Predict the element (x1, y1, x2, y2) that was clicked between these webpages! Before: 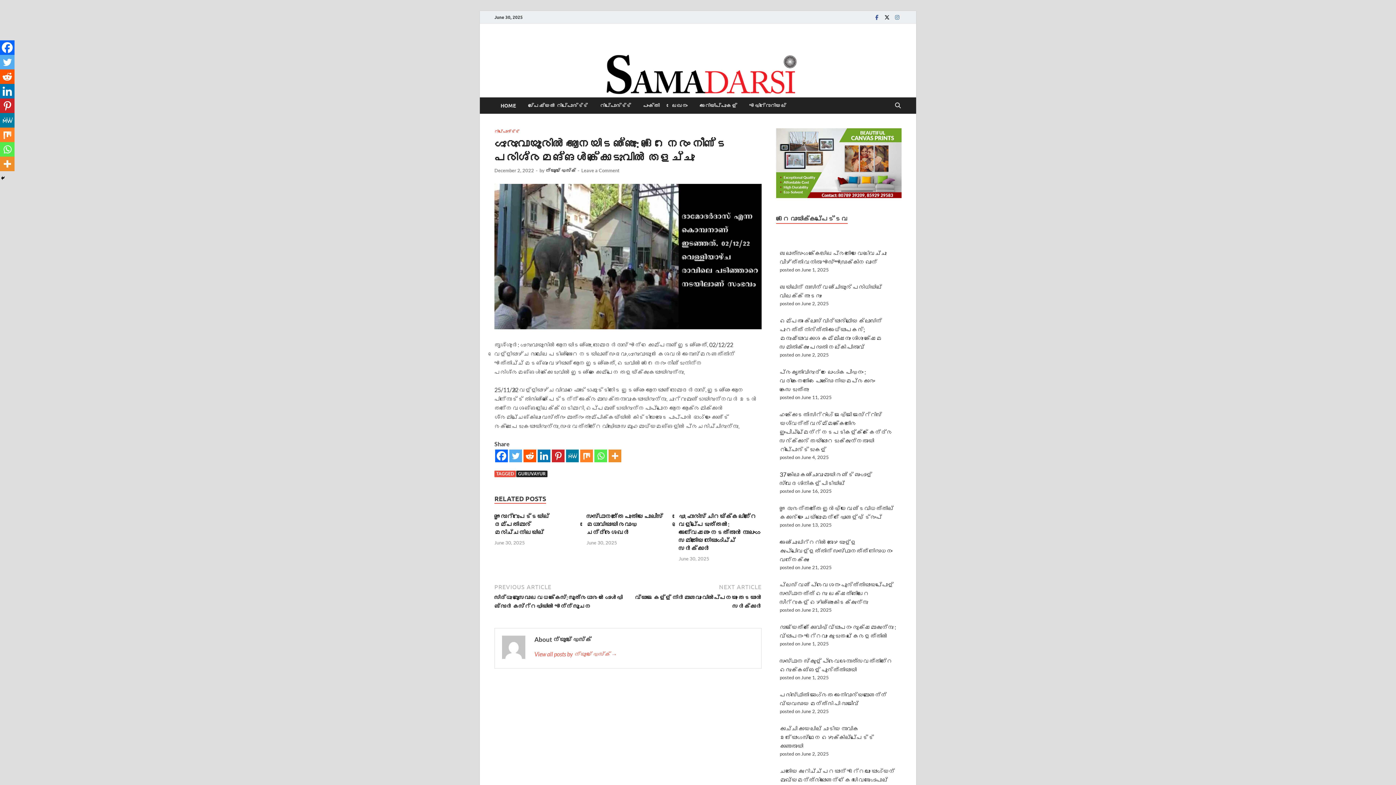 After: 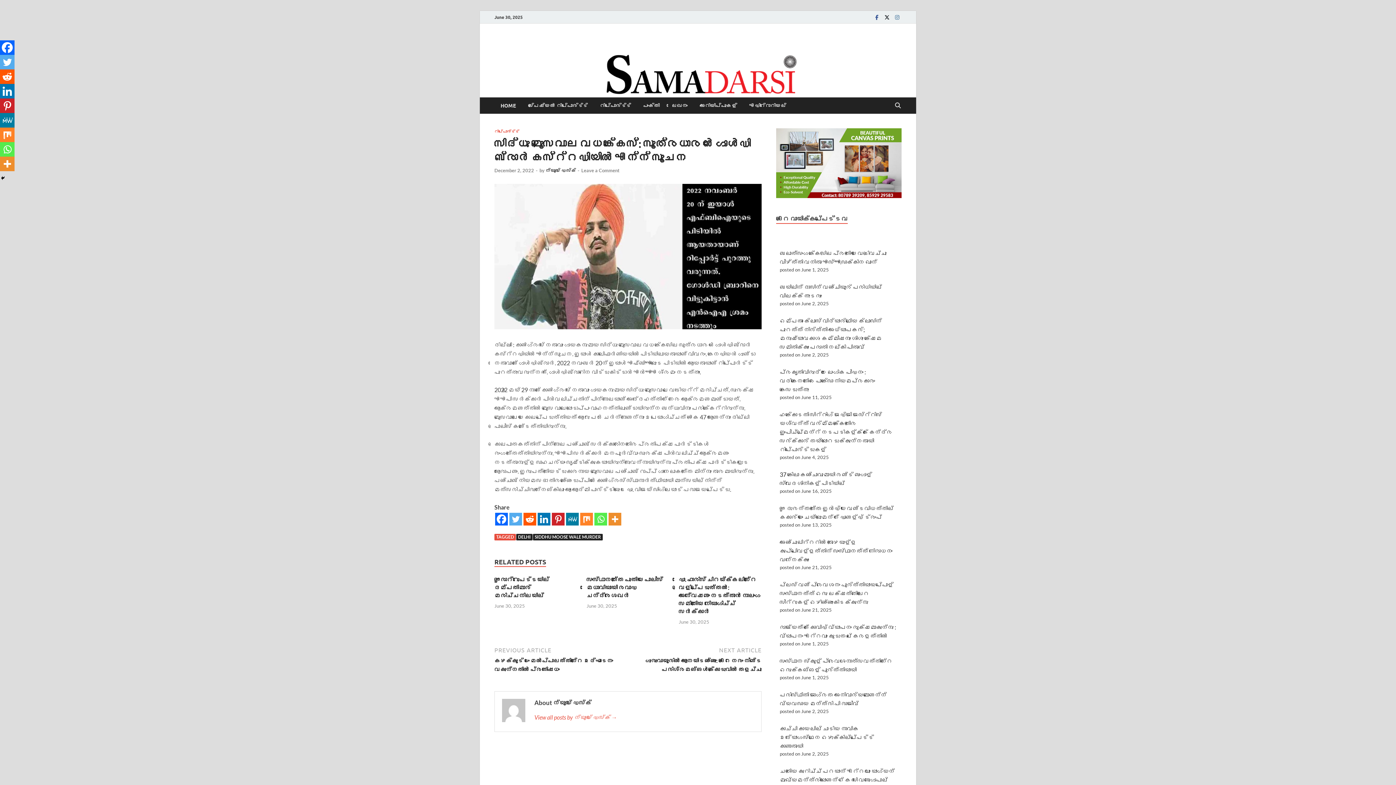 Action: bbox: (494, 583, 626, 609) label: PREVIOUS ARTICLE
സിദ്ധു മൂസെവാല വധക്കേസ്: സൂത്രധാരൻ ഗോൾഡി ബ്രാർ കസ്റ്റഡിയിൽ എന്ന് സൂചന